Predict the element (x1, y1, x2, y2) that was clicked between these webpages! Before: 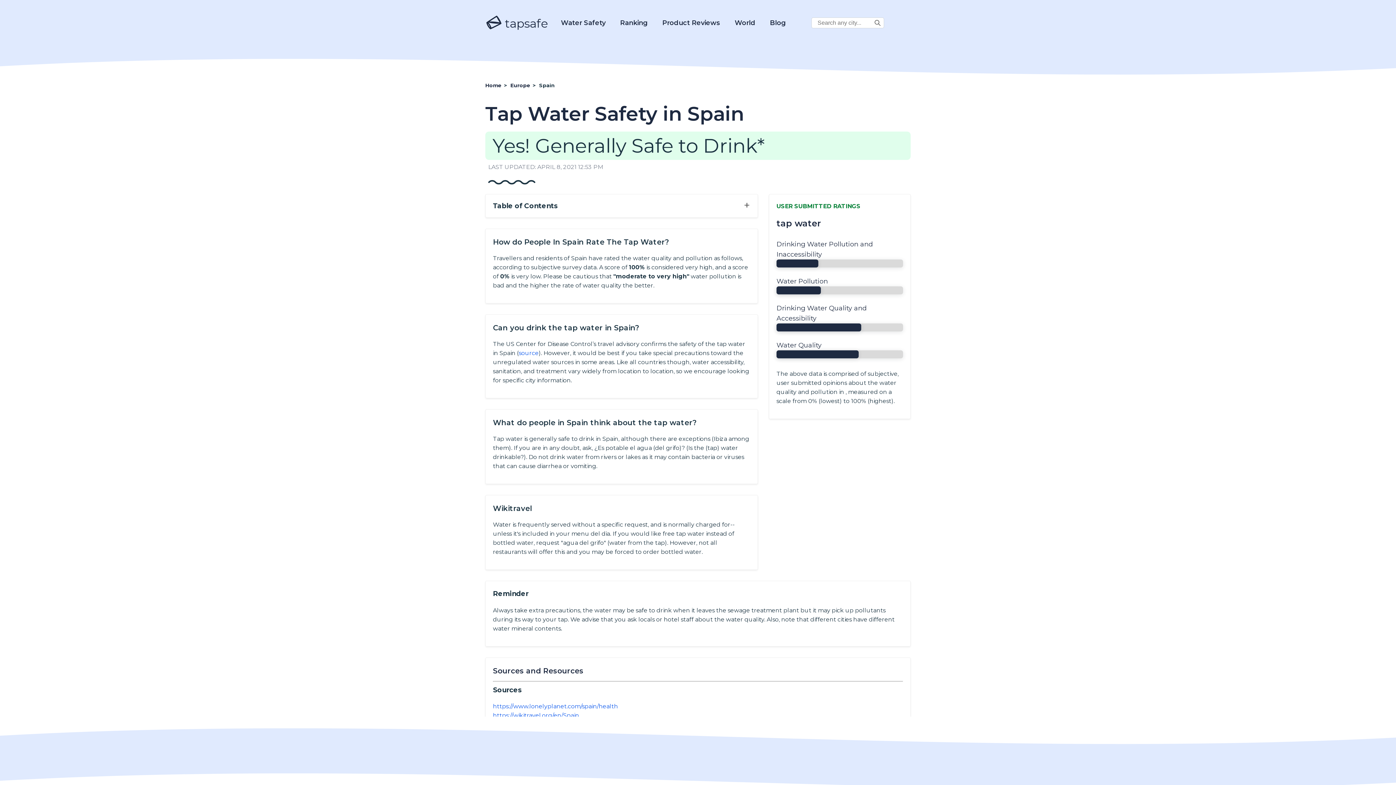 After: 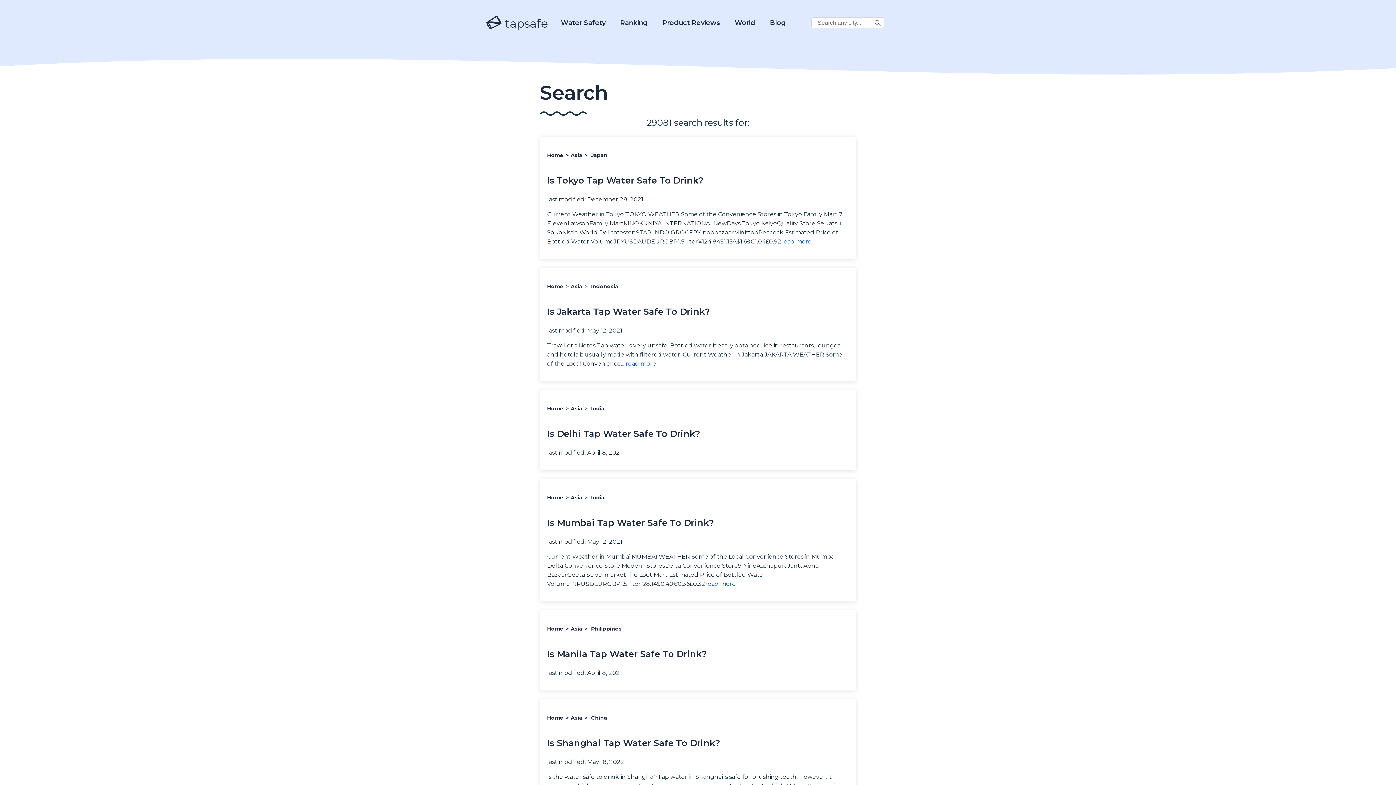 Action: bbox: (872, 19, 882, 27)